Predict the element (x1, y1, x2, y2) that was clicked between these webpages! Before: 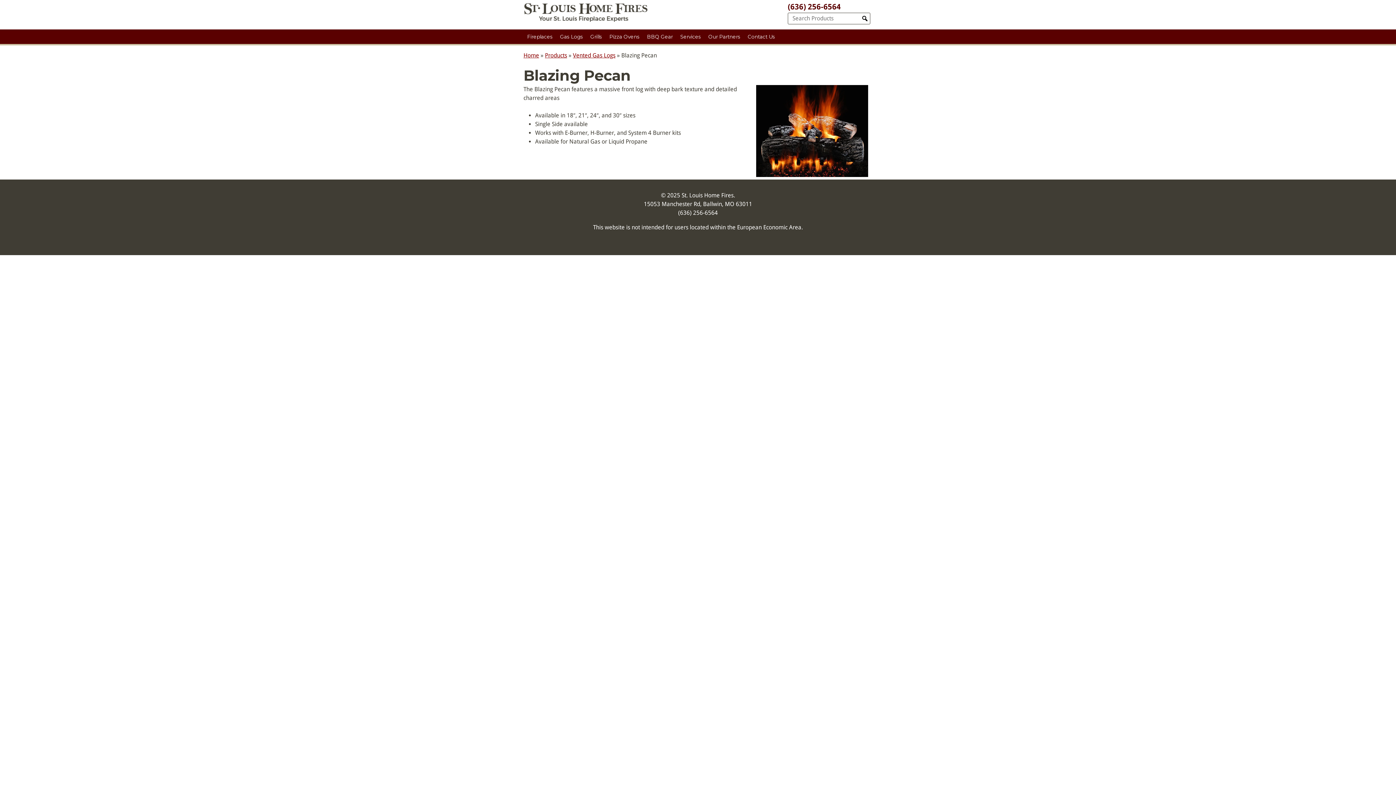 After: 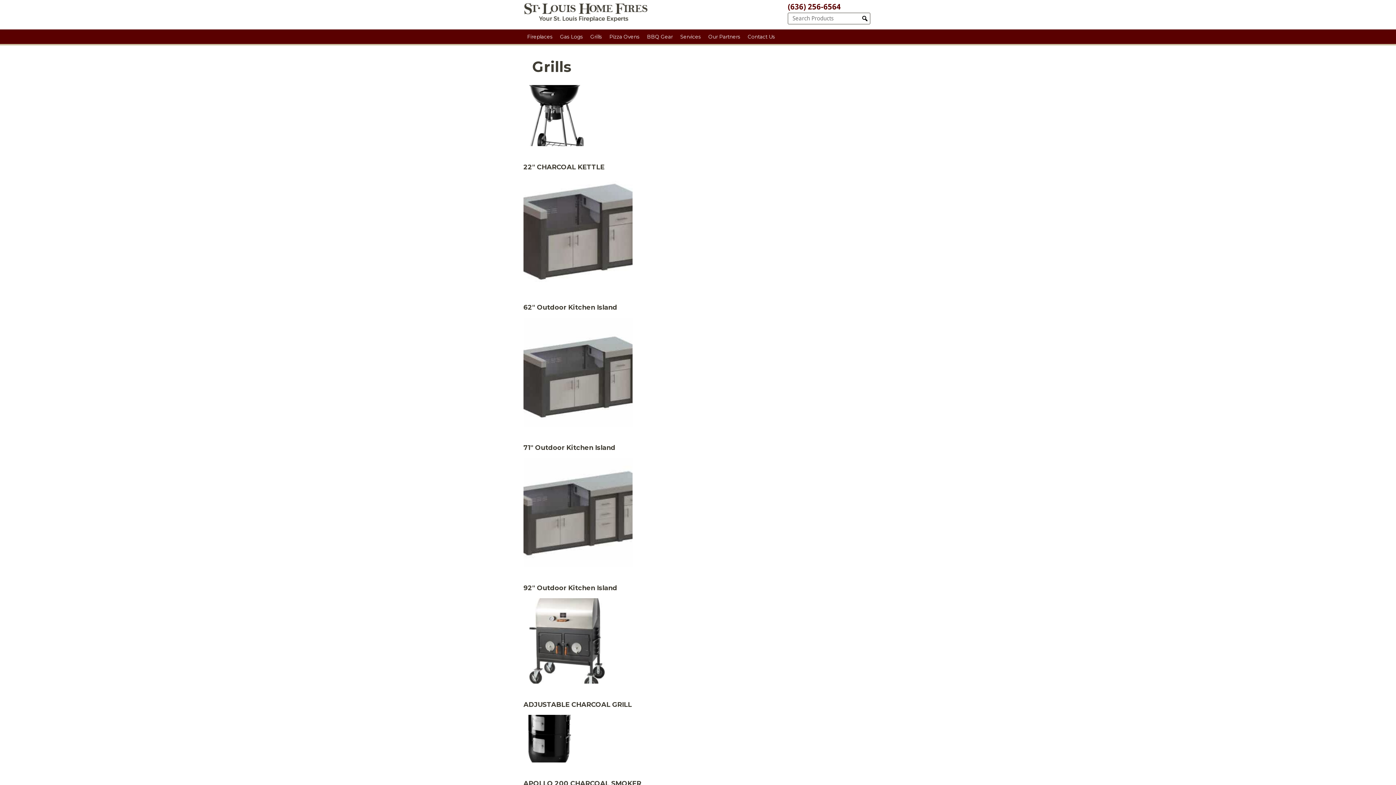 Action: label: Grills bbox: (586, 29, 605, 44)